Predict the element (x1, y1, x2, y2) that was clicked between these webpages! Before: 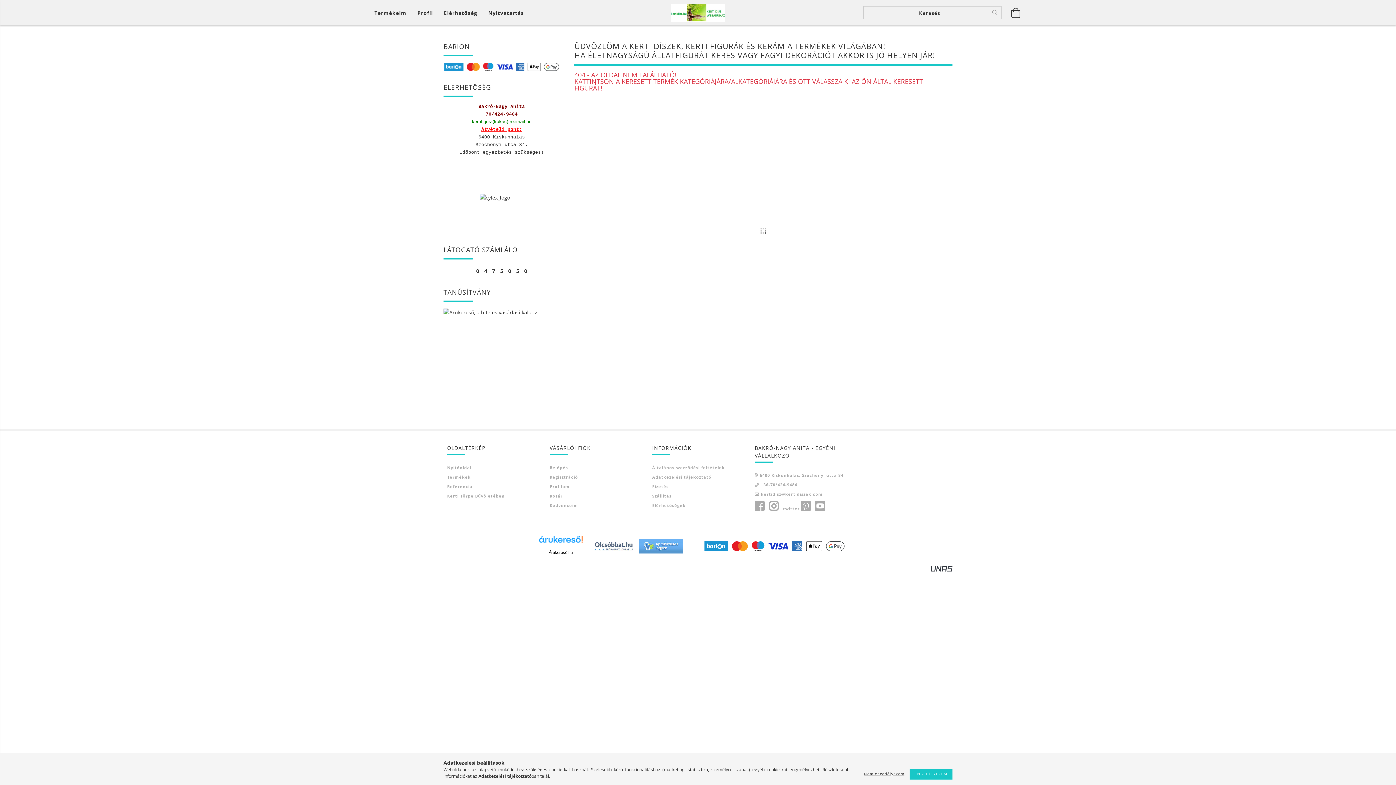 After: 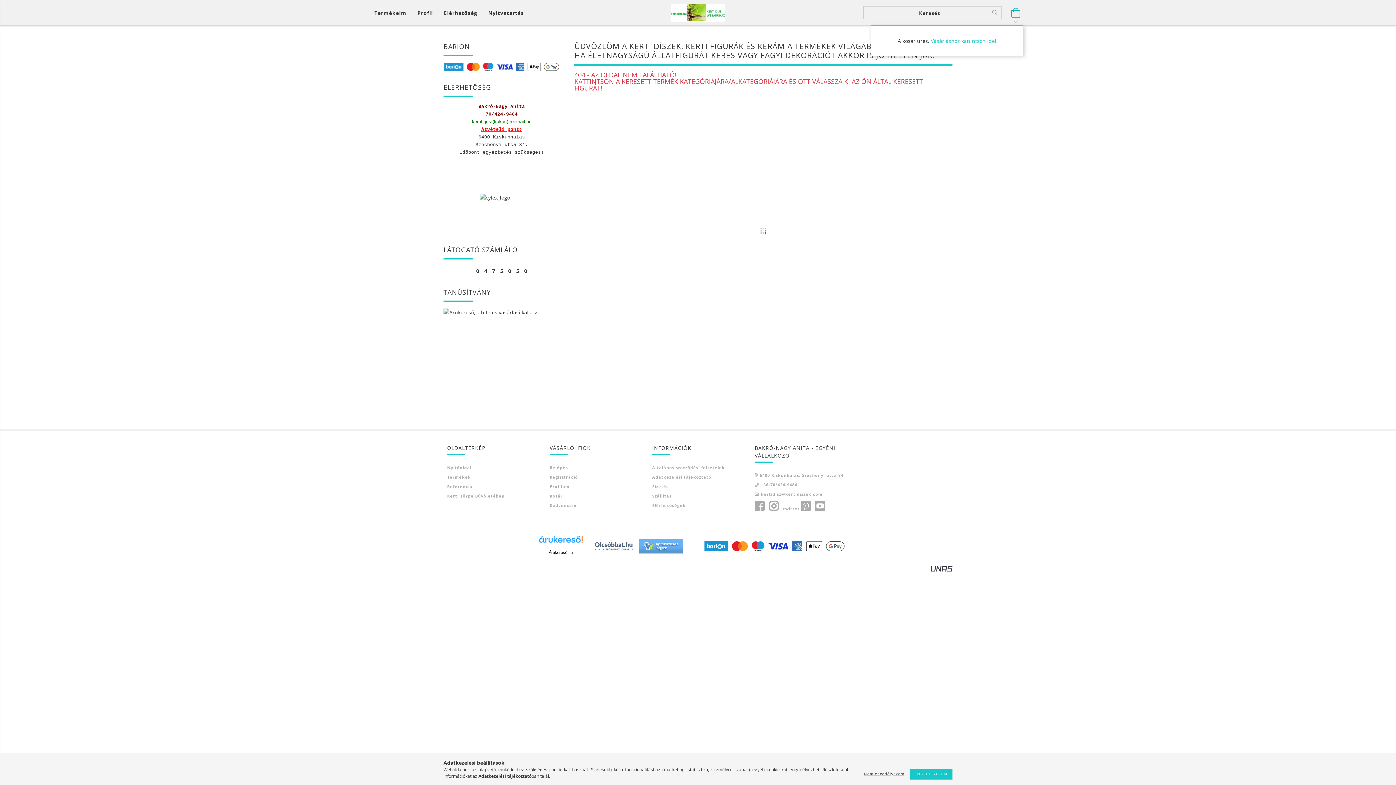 Action: bbox: (1009, 1, 1023, 23) label: Kosár megtekintése